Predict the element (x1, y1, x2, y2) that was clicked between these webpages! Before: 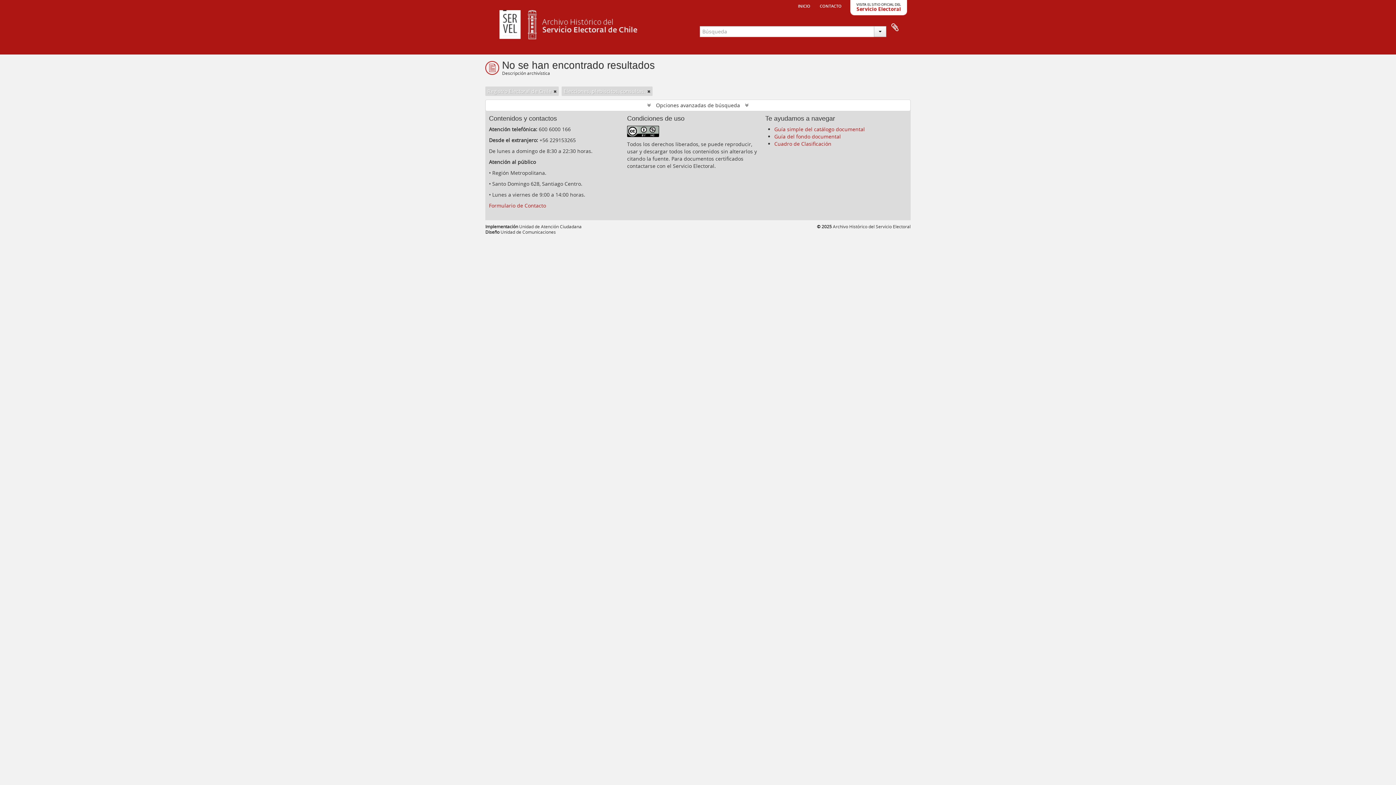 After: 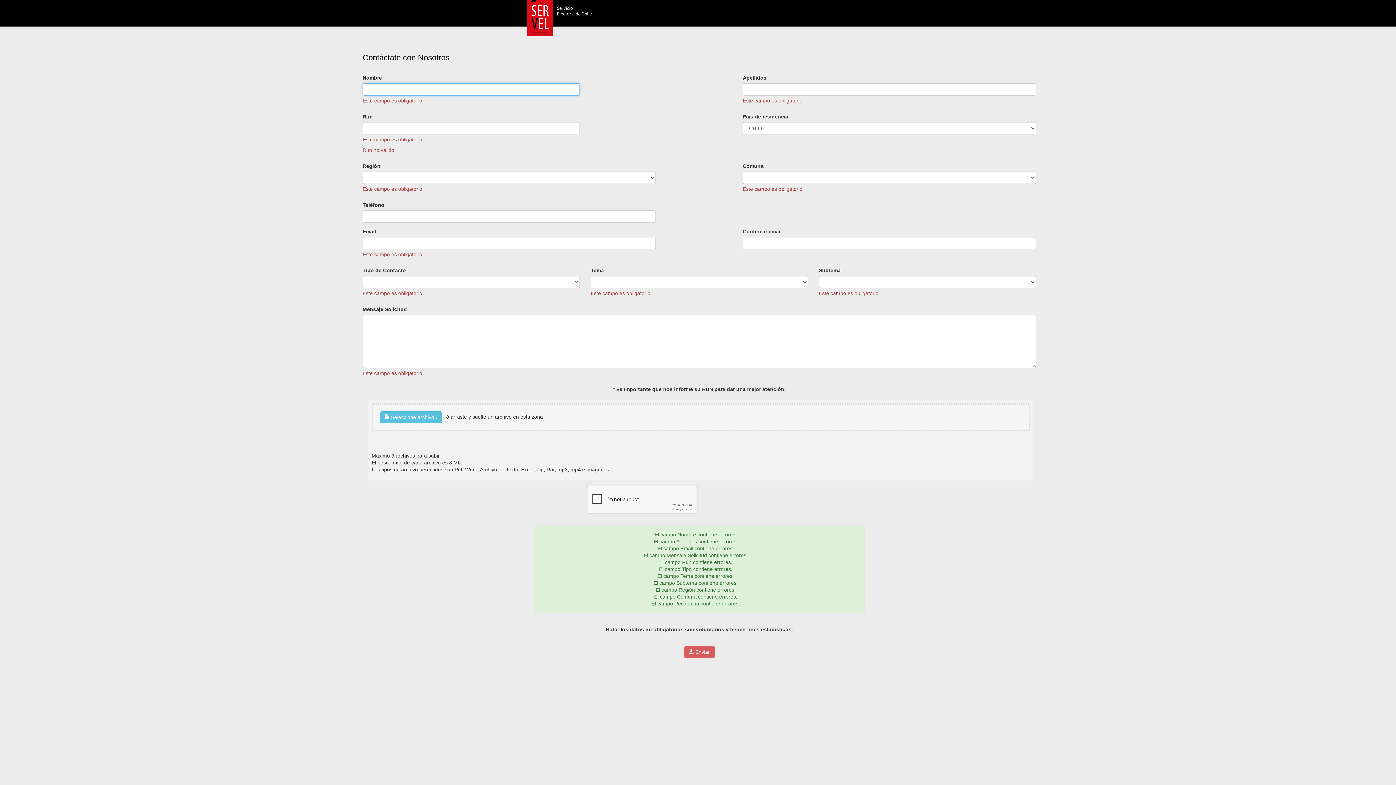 Action: bbox: (489, 202, 546, 209) label: Formulario de Contacto